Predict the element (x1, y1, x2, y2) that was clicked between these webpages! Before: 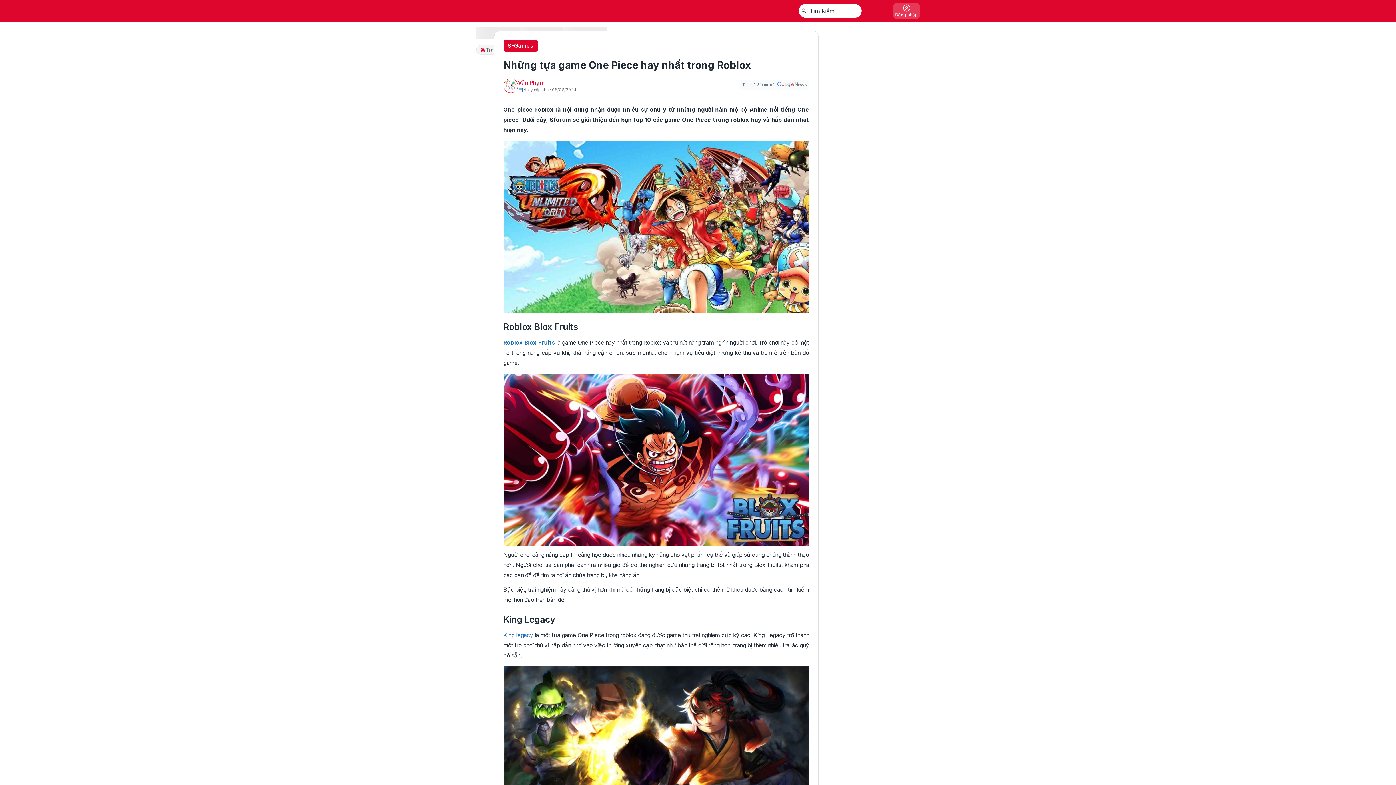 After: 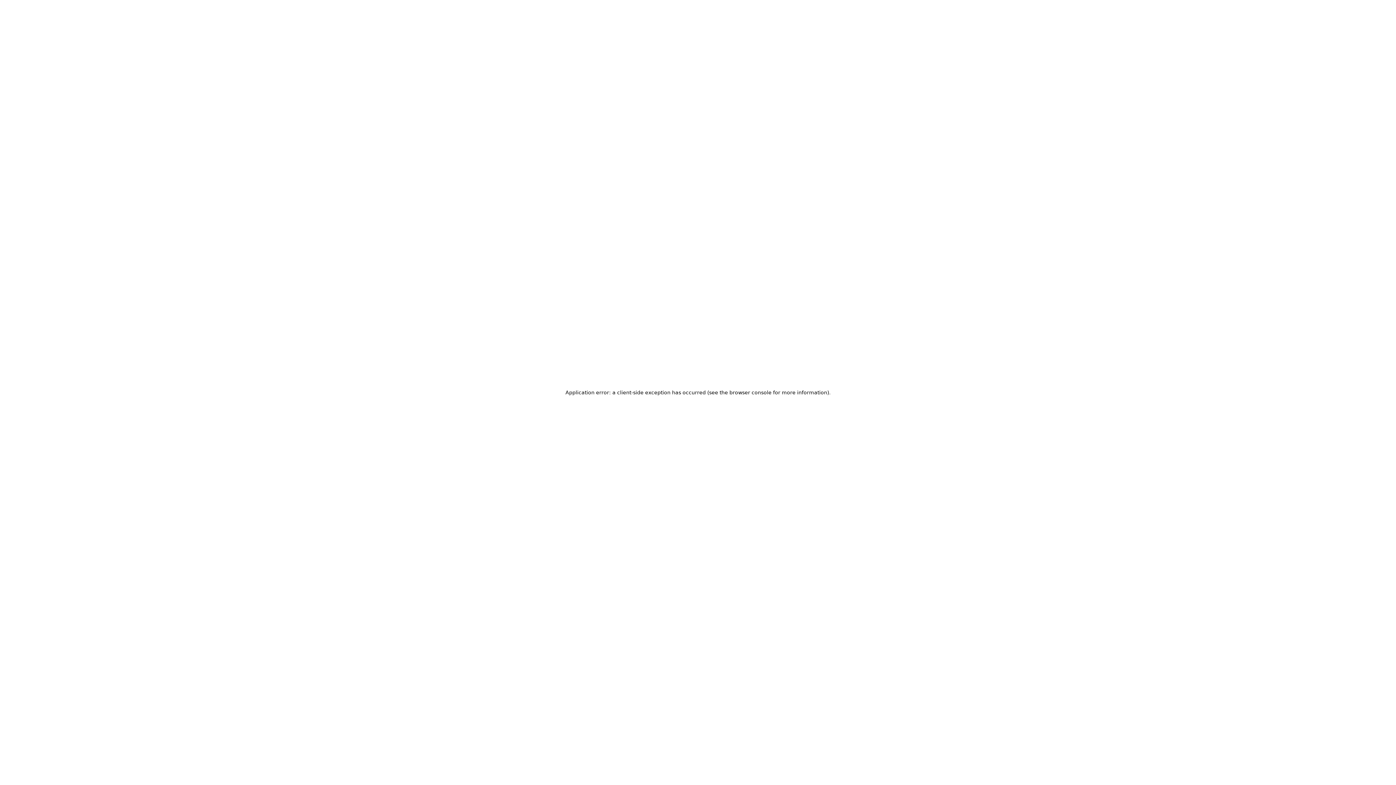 Action: bbox: (476, 2, 767, 18)